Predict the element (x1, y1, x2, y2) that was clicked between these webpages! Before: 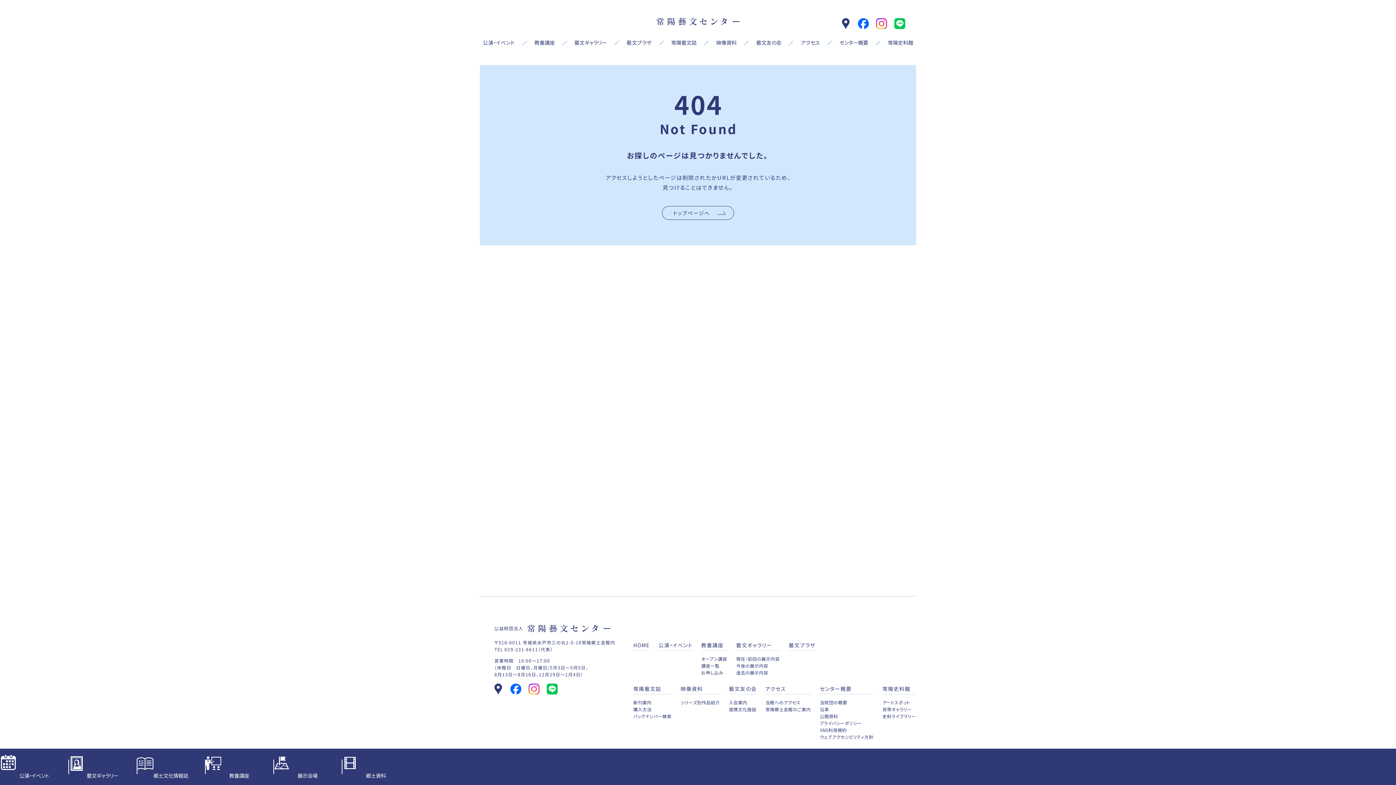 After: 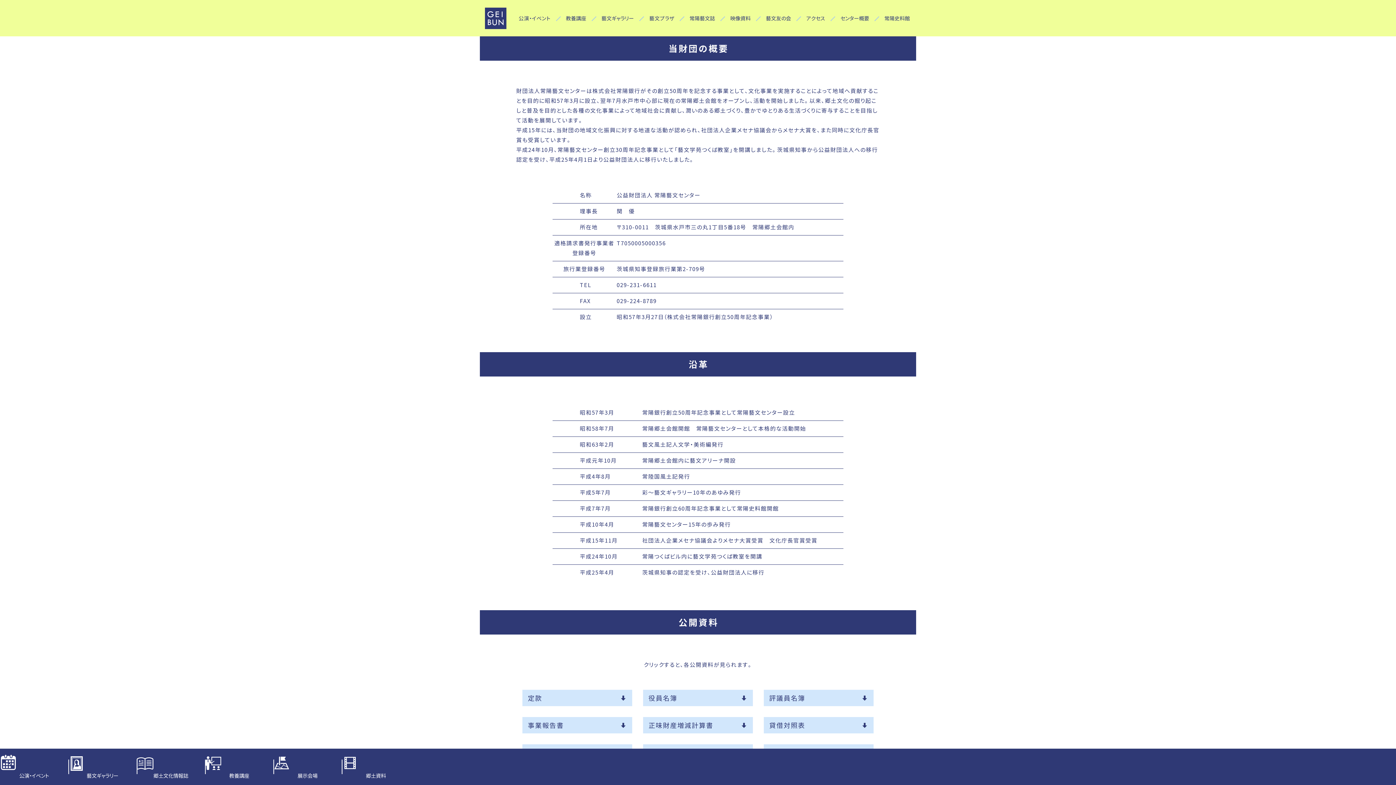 Action: bbox: (820, 699, 847, 706) label: 当財団の概要